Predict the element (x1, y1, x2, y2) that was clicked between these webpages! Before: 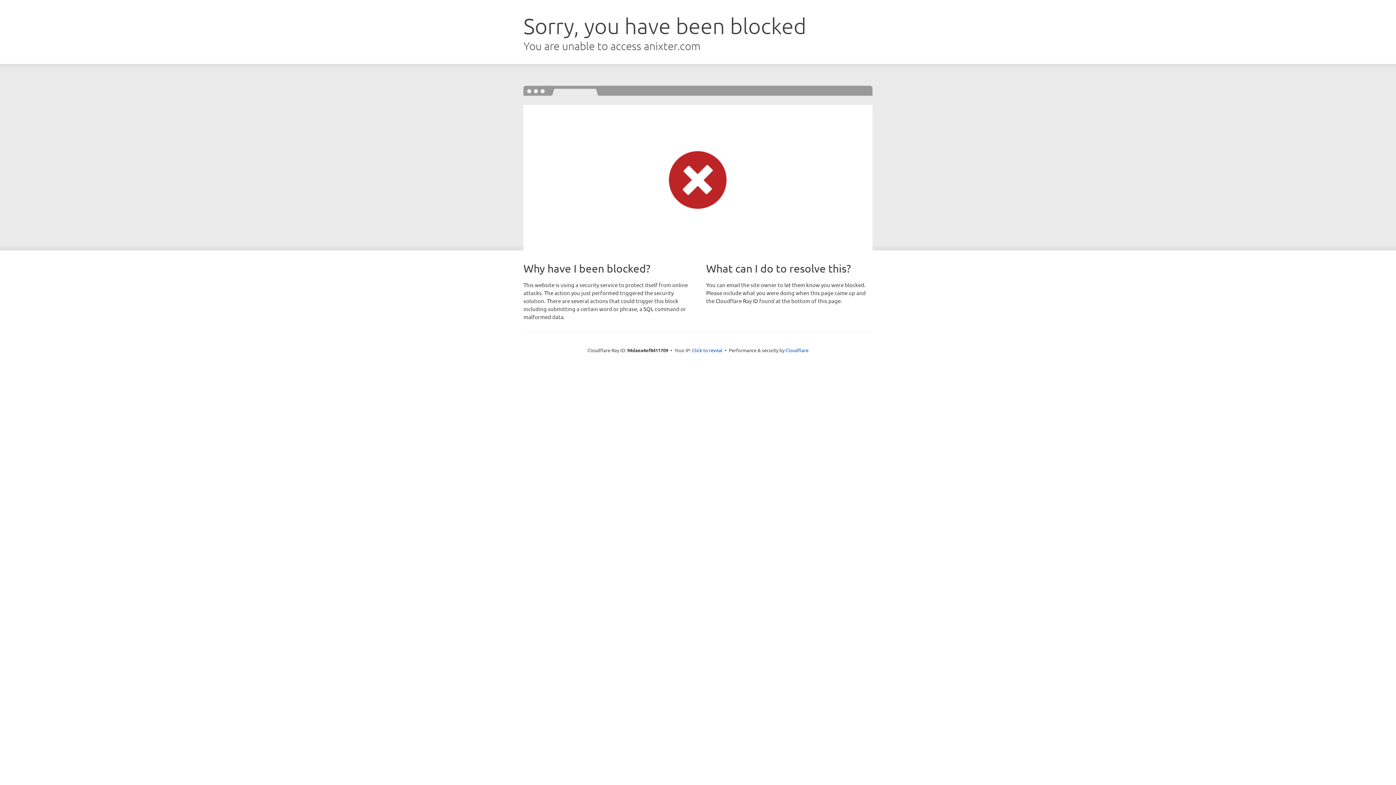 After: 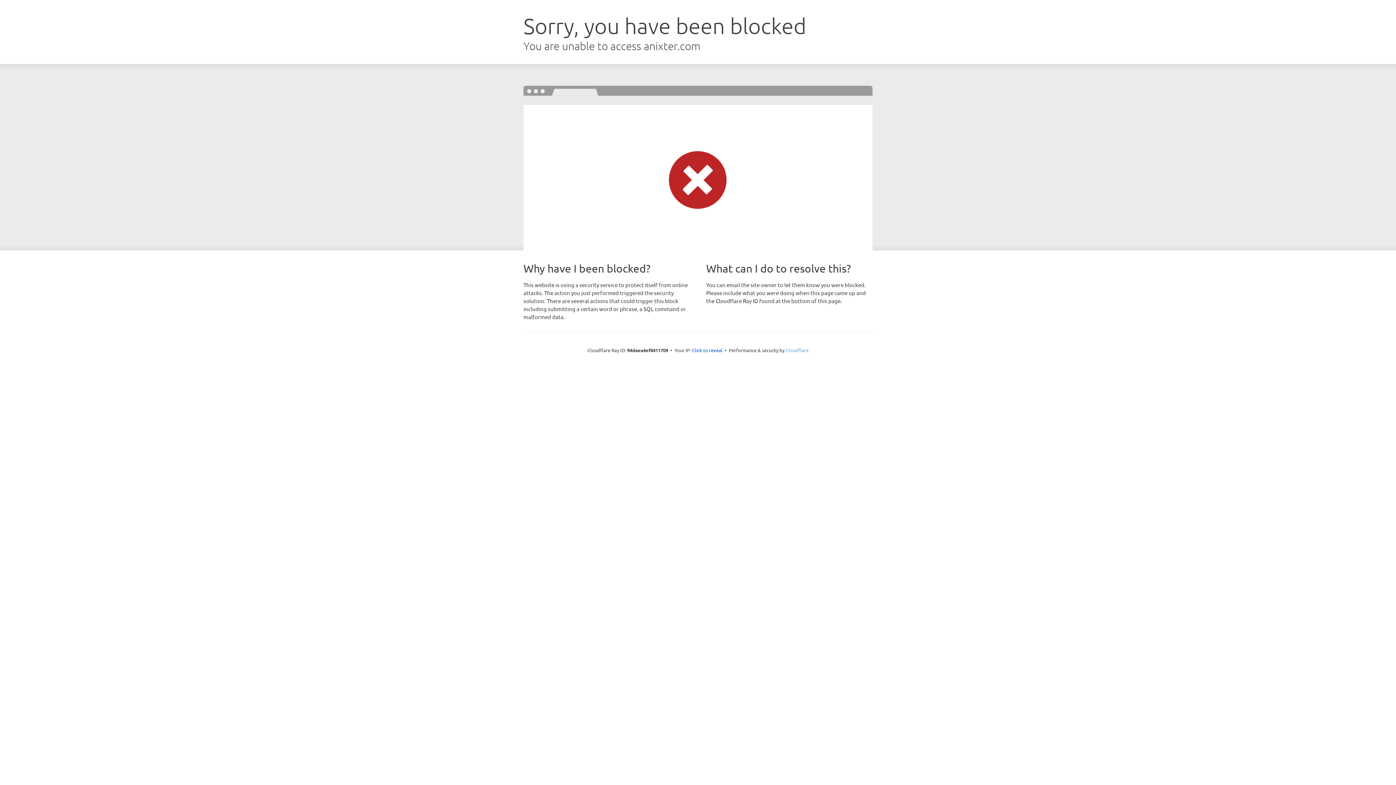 Action: bbox: (785, 347, 808, 353) label: Cloudflare